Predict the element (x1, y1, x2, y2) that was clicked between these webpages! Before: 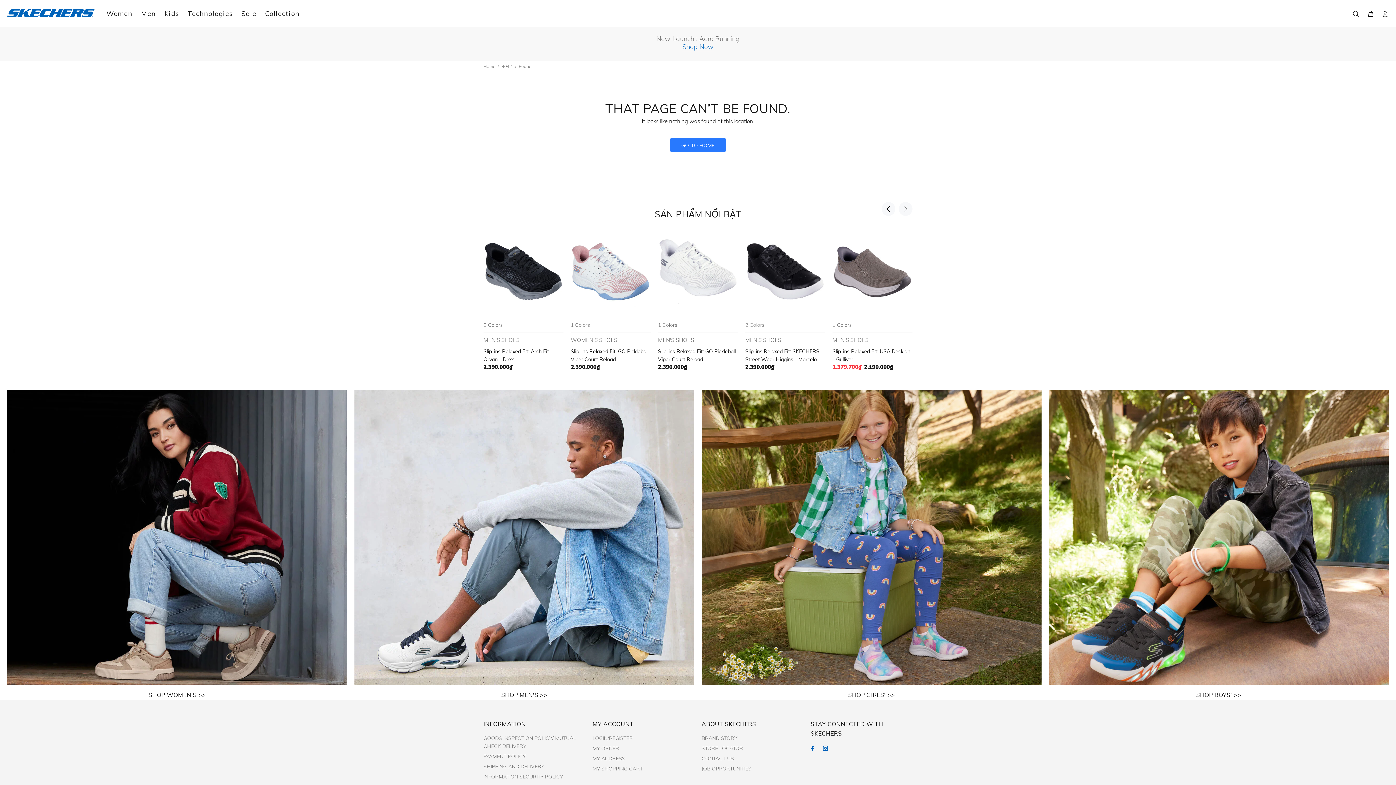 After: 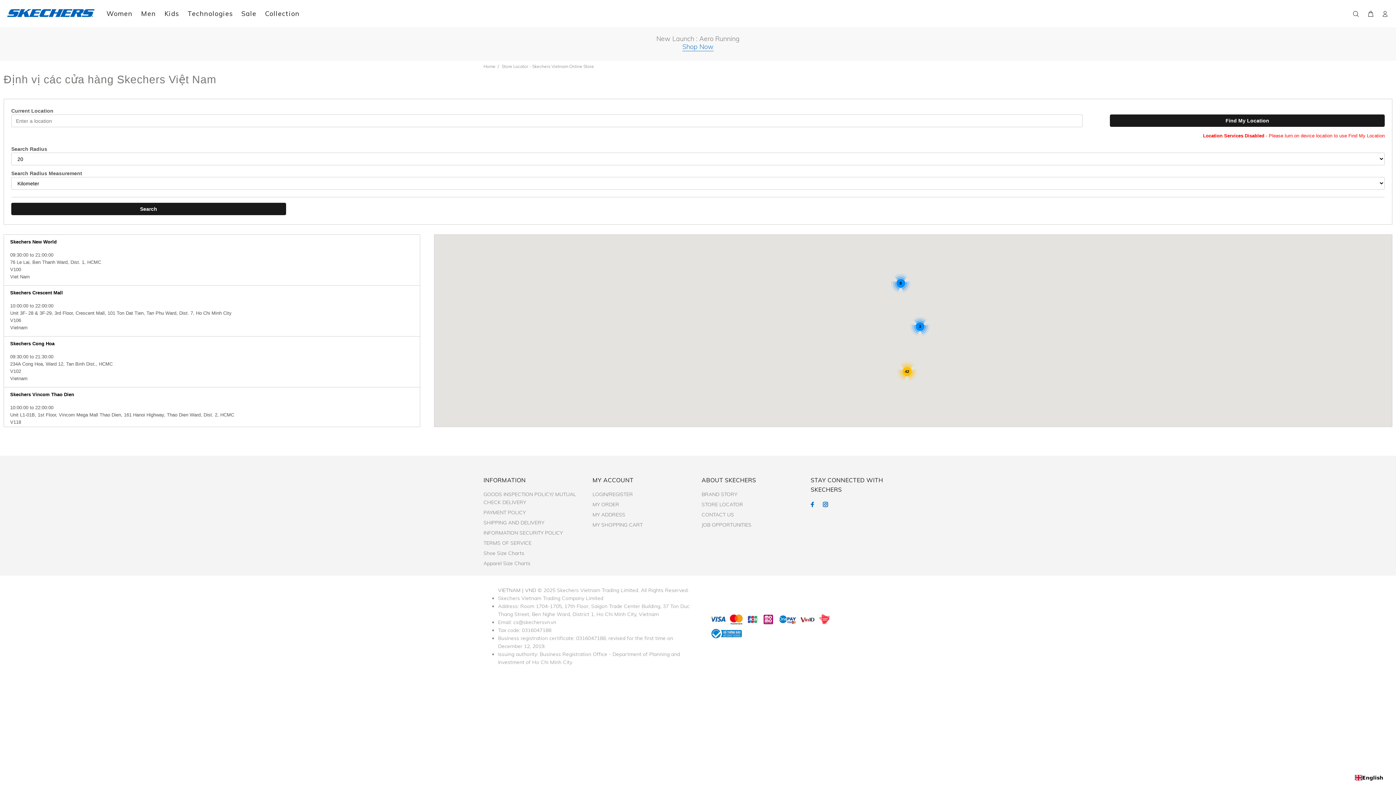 Action: label: STORE LOCATOR bbox: (701, 743, 743, 753)